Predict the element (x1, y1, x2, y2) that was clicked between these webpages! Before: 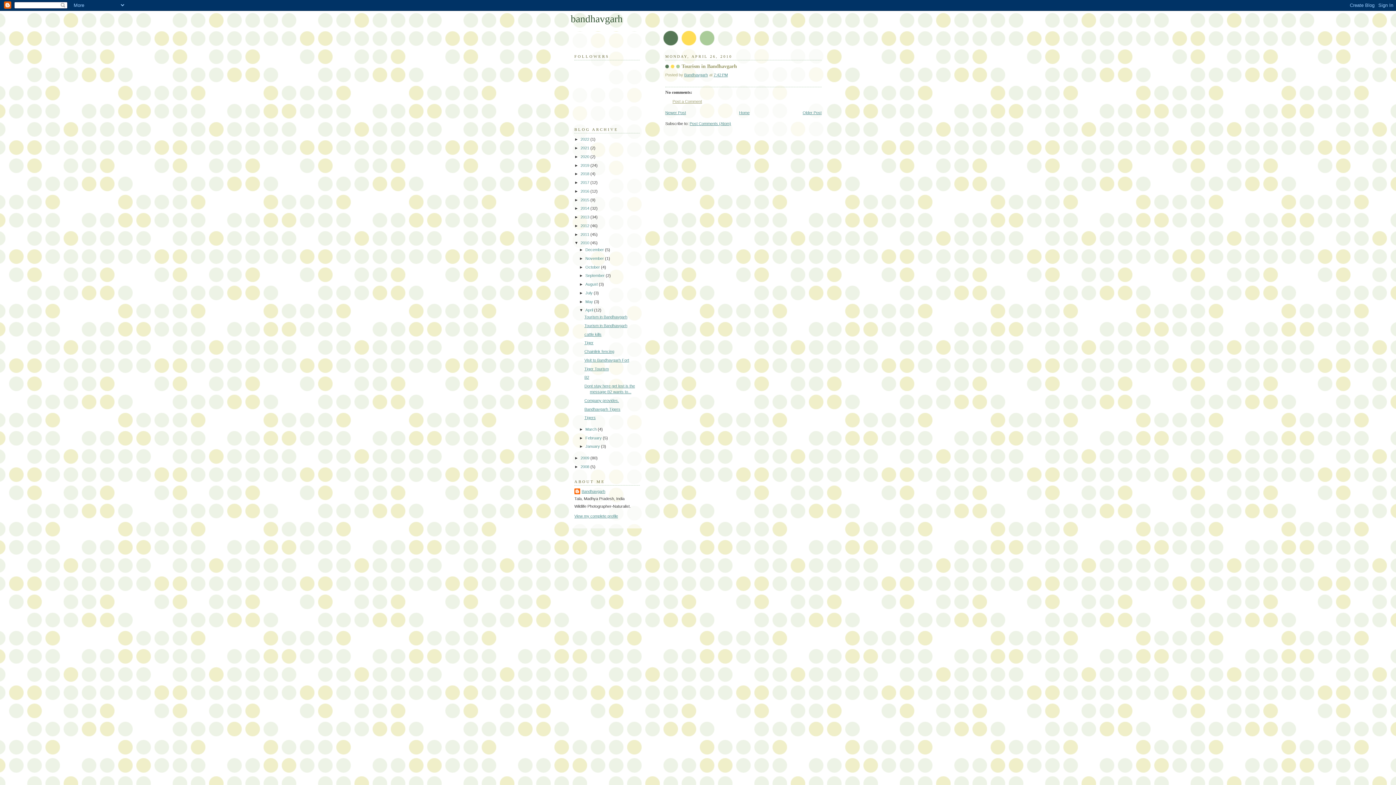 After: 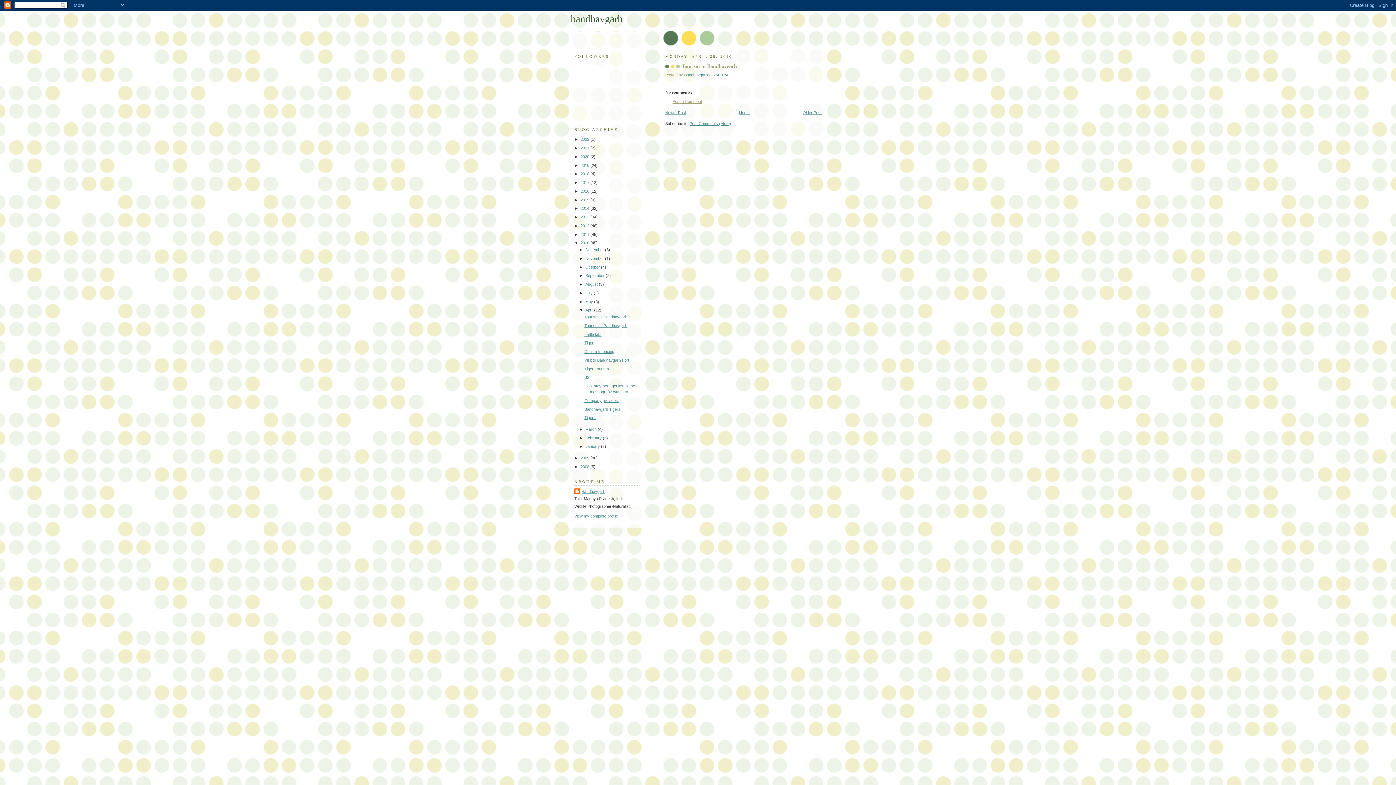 Action: label: Tourism in Bandhavgarh bbox: (584, 323, 627, 327)